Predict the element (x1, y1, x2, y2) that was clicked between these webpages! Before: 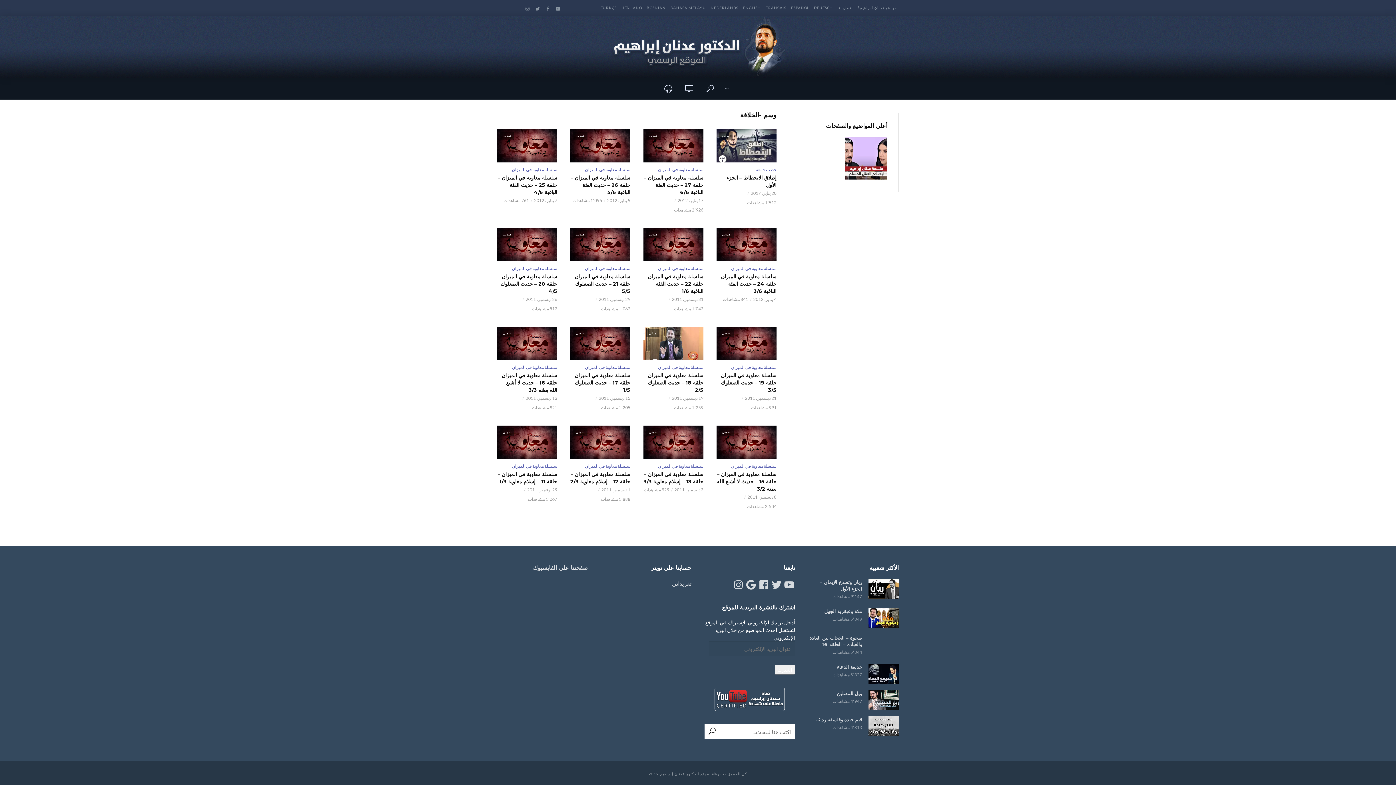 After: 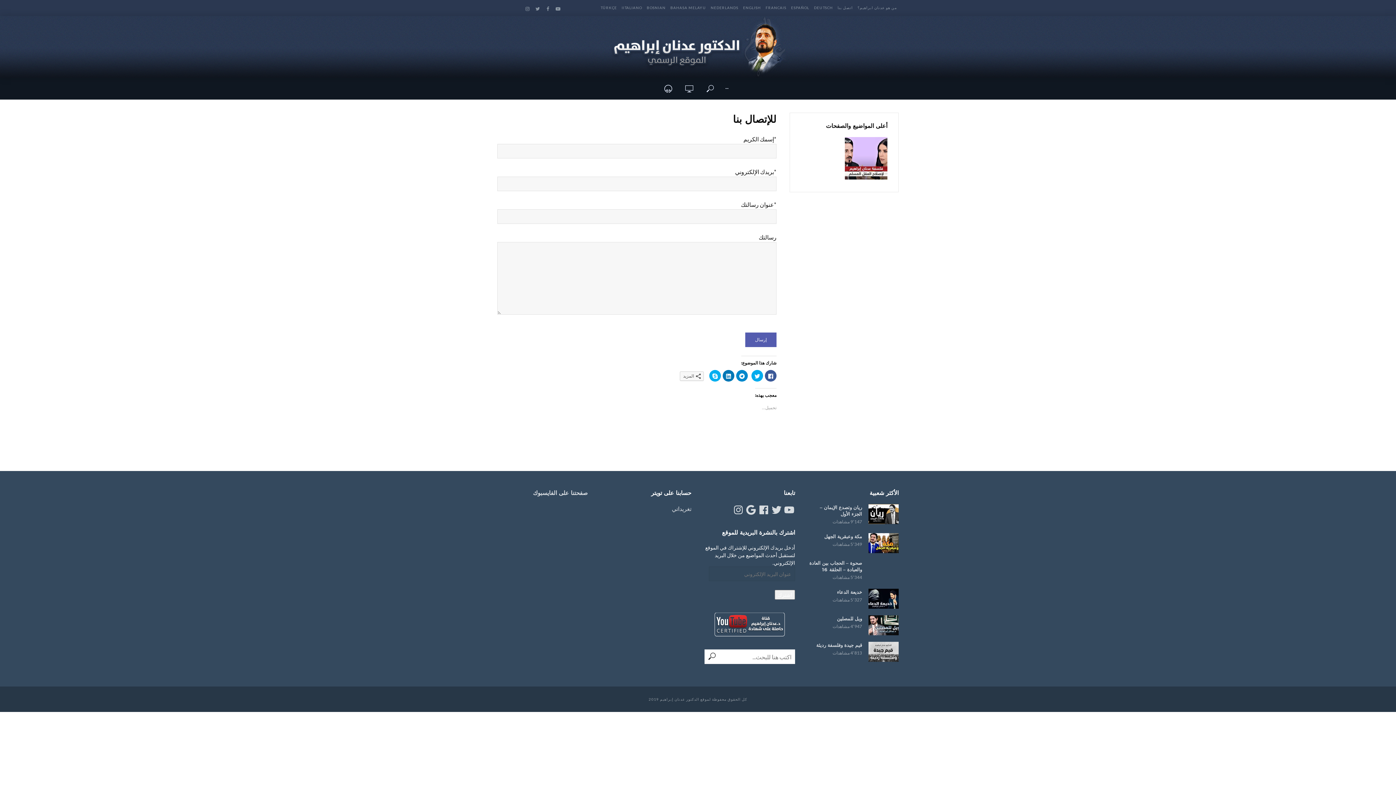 Action: bbox: (837, 0, 853, 15) label: اتصل بنا